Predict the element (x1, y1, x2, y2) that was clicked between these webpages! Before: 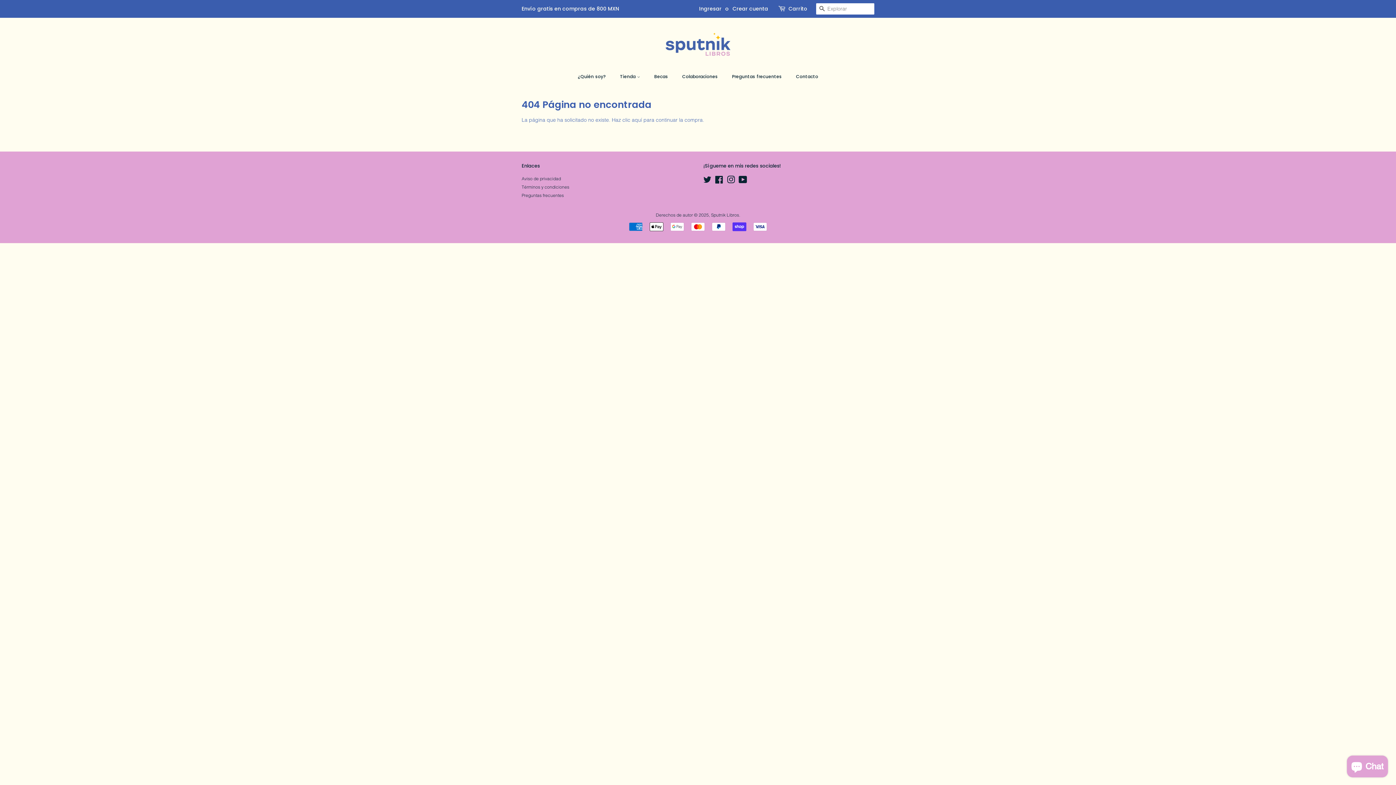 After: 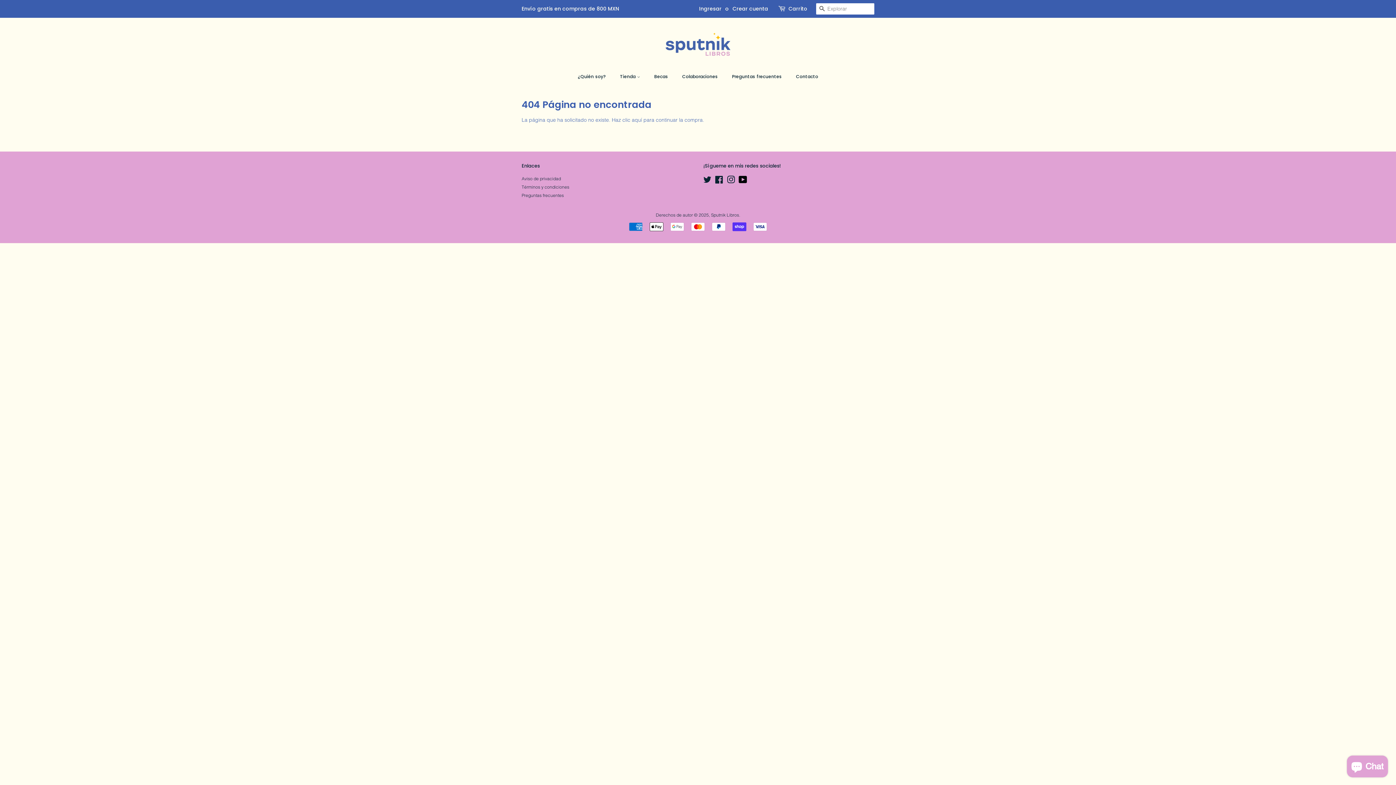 Action: bbox: (738, 178, 747, 184) label: YouTube